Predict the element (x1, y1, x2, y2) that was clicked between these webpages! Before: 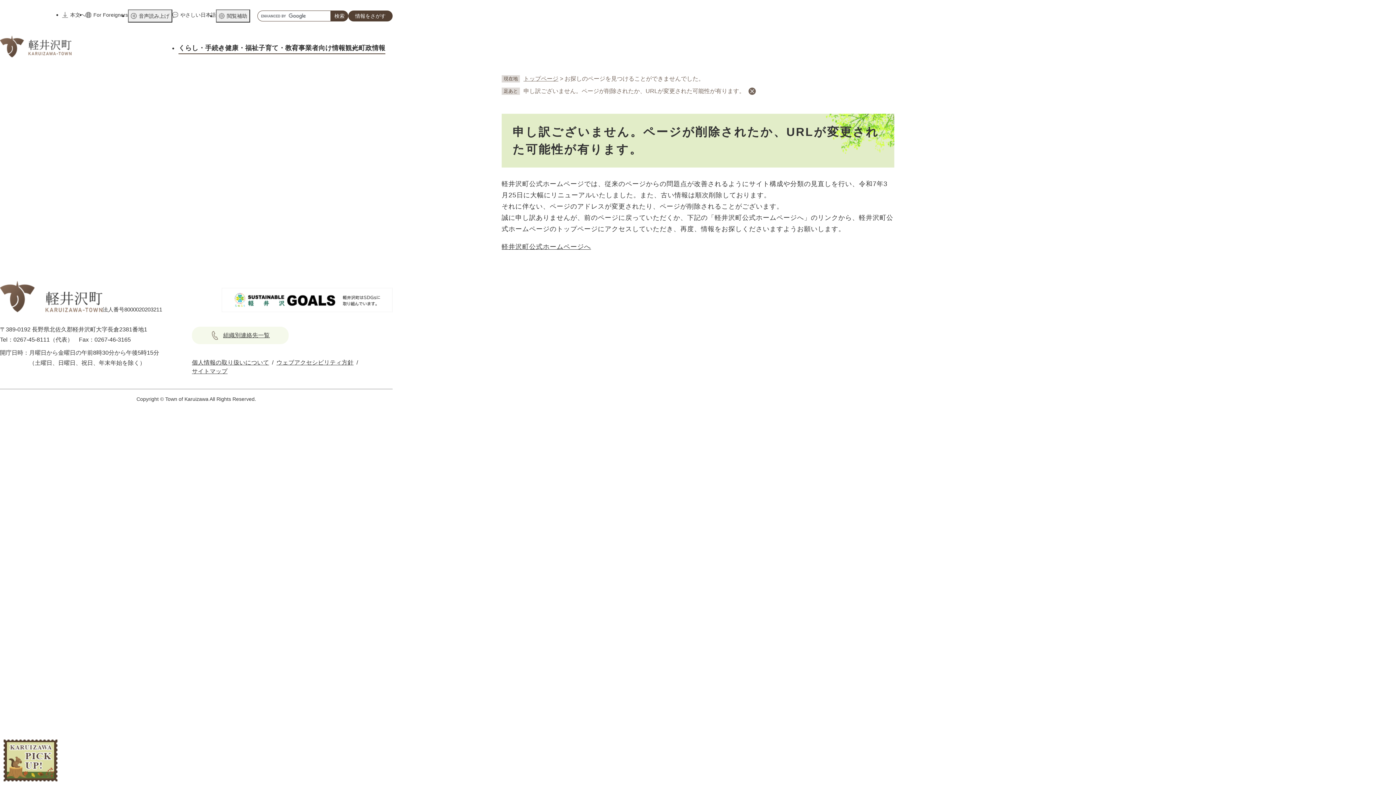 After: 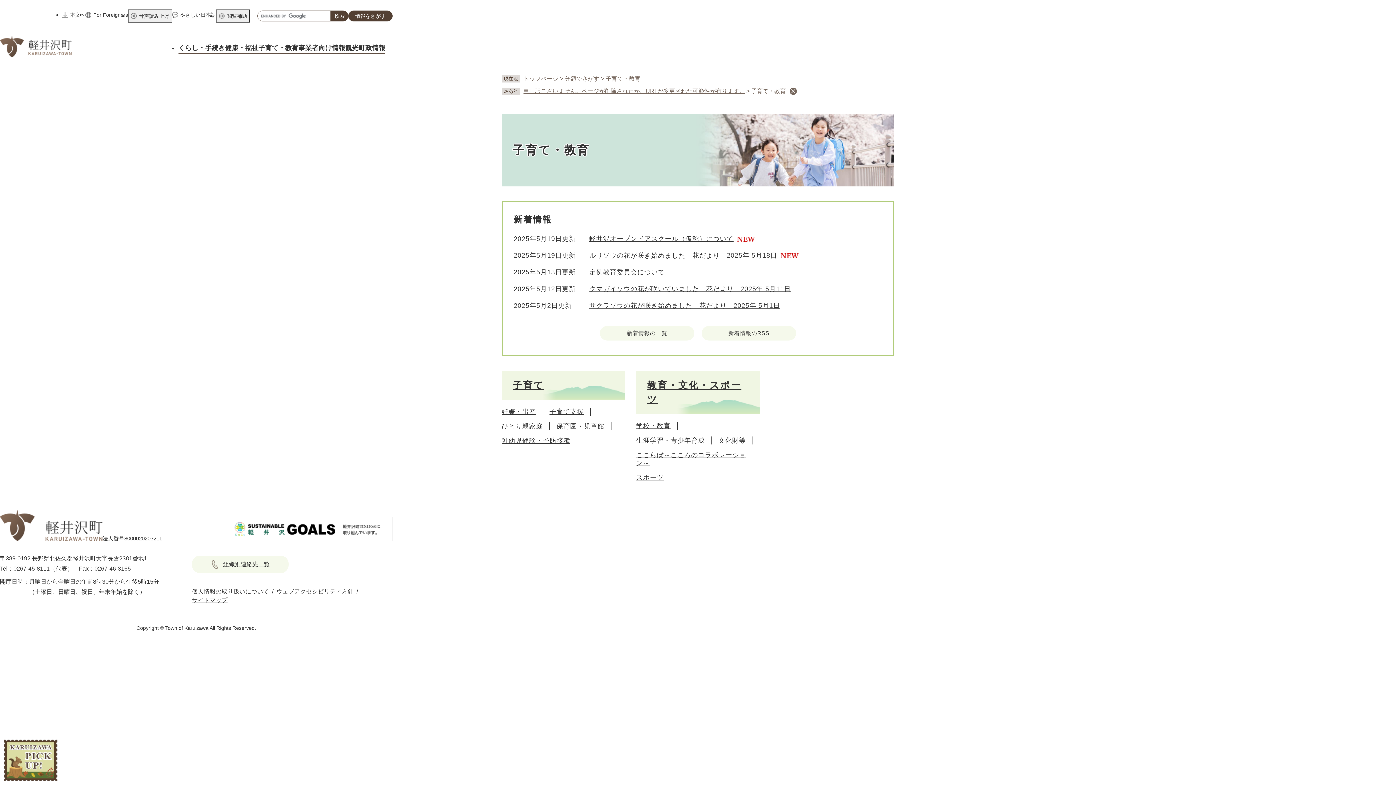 Action: label: 子育て
・教育 bbox: (258, 42, 298, 53)